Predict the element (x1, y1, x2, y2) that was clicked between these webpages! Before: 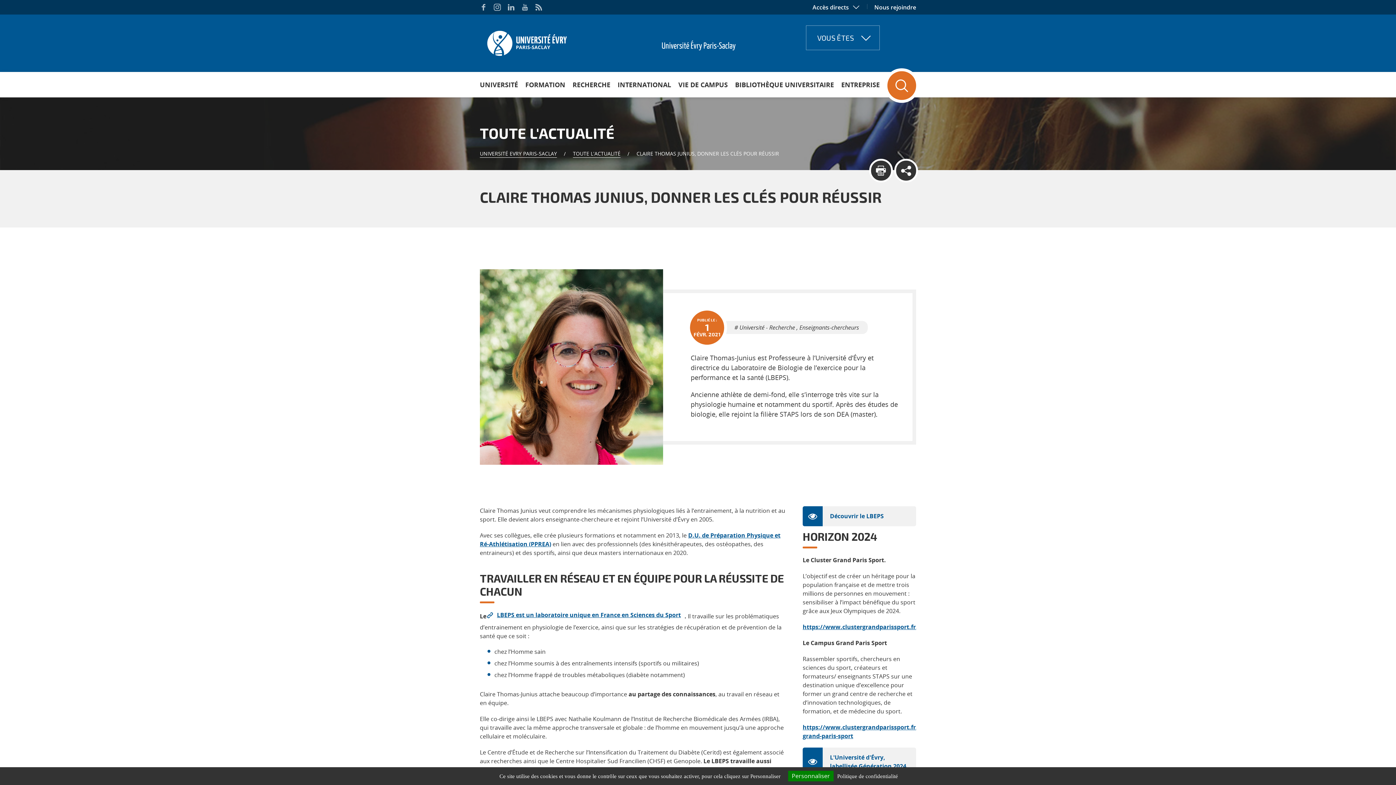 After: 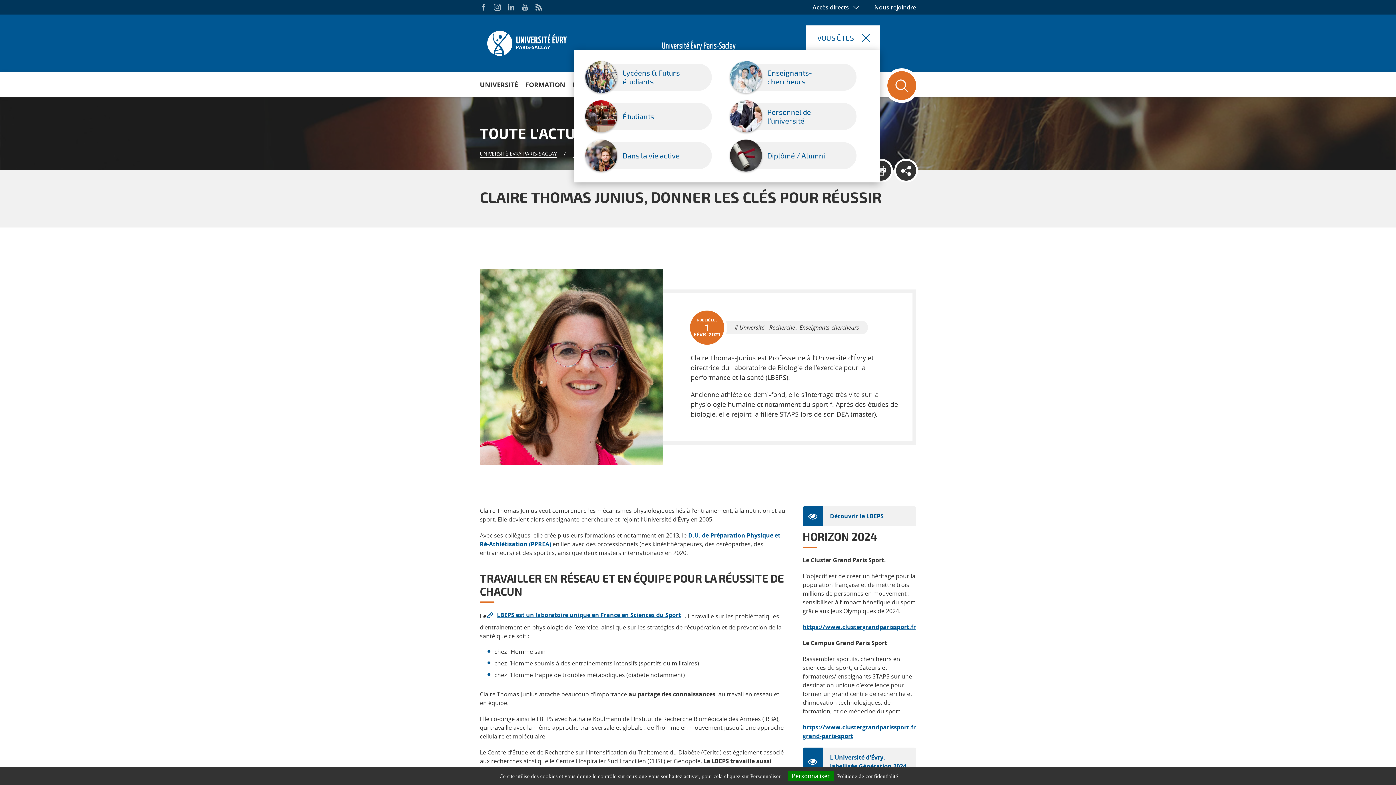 Action: label: VOUS ÊTES bbox: (806, 25, 880, 50)